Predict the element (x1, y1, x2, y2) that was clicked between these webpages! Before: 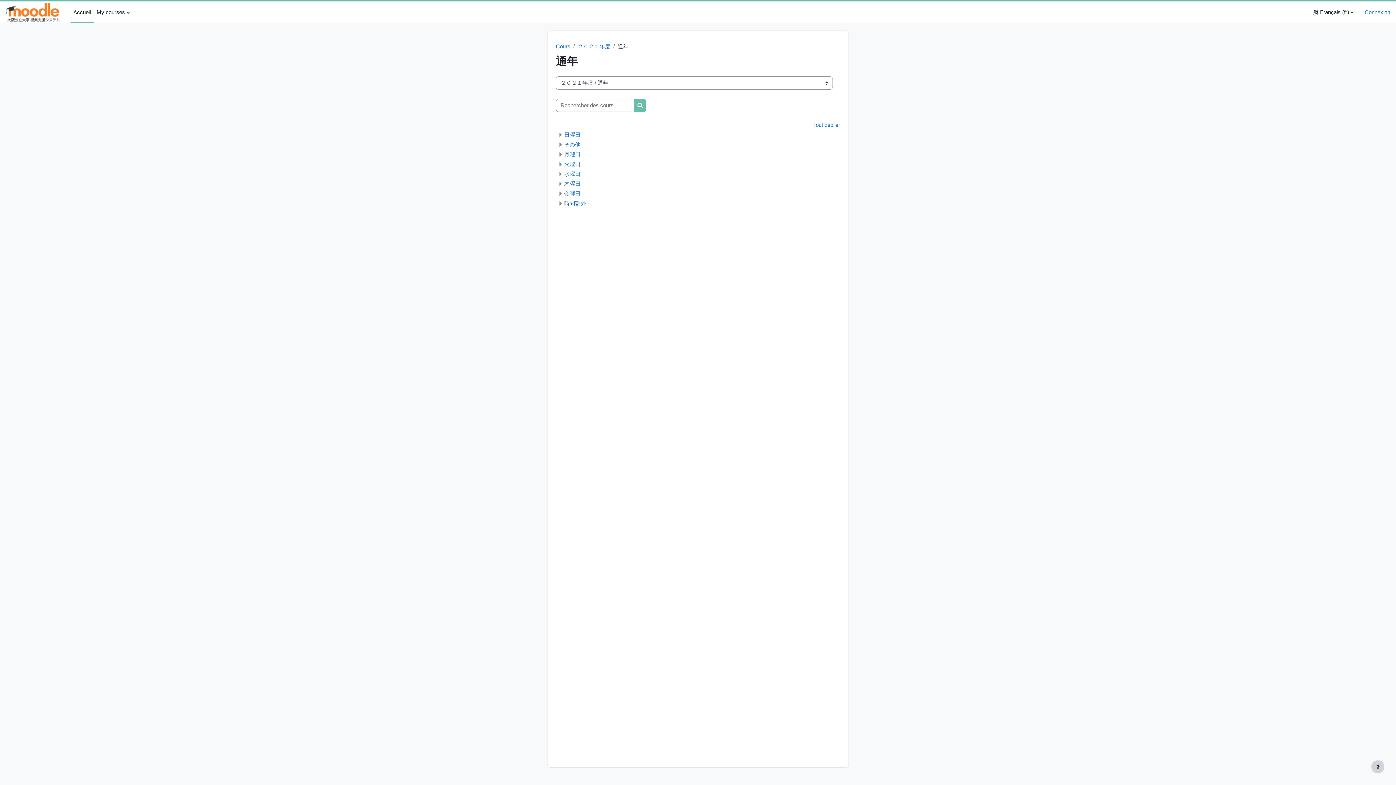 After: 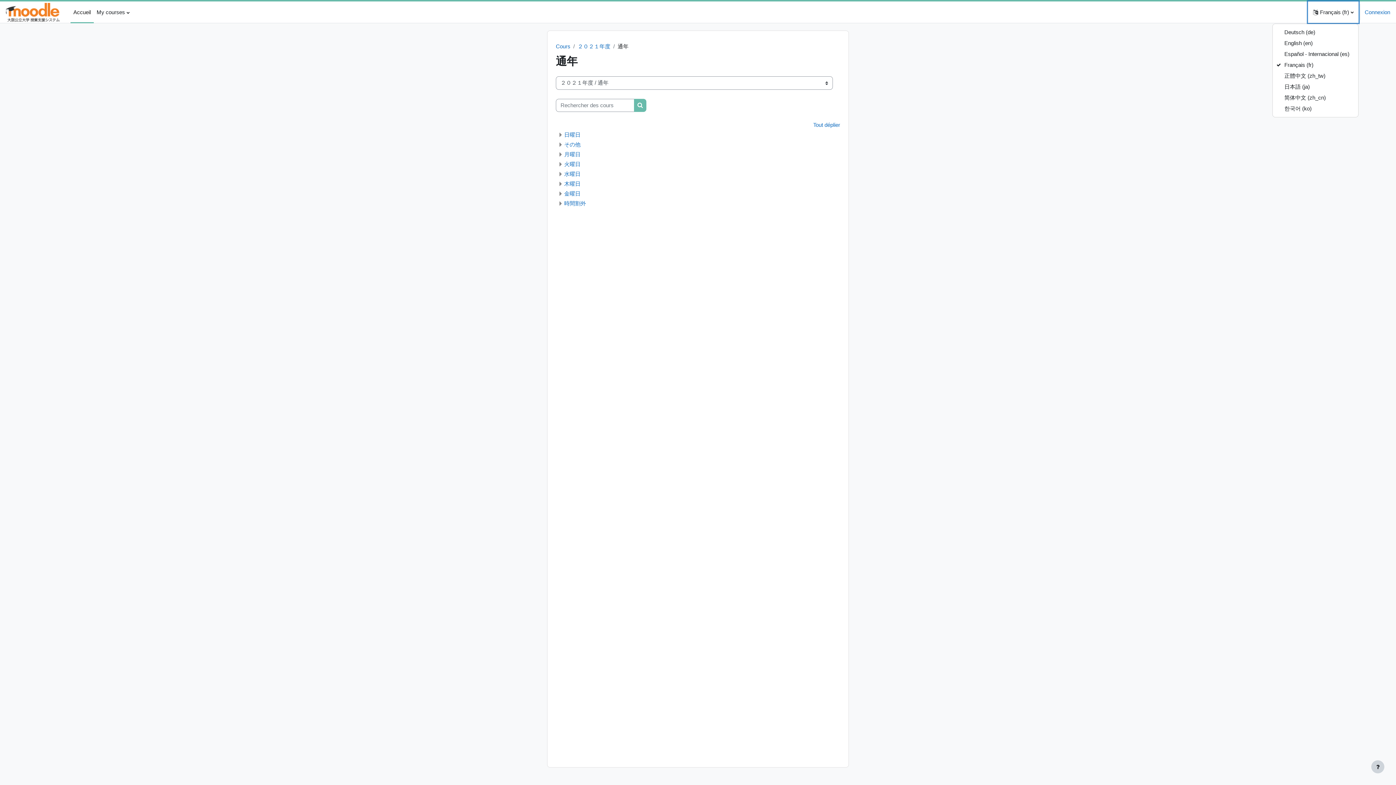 Action: bbox: (1308, 1, 1358, 22) label: Langue